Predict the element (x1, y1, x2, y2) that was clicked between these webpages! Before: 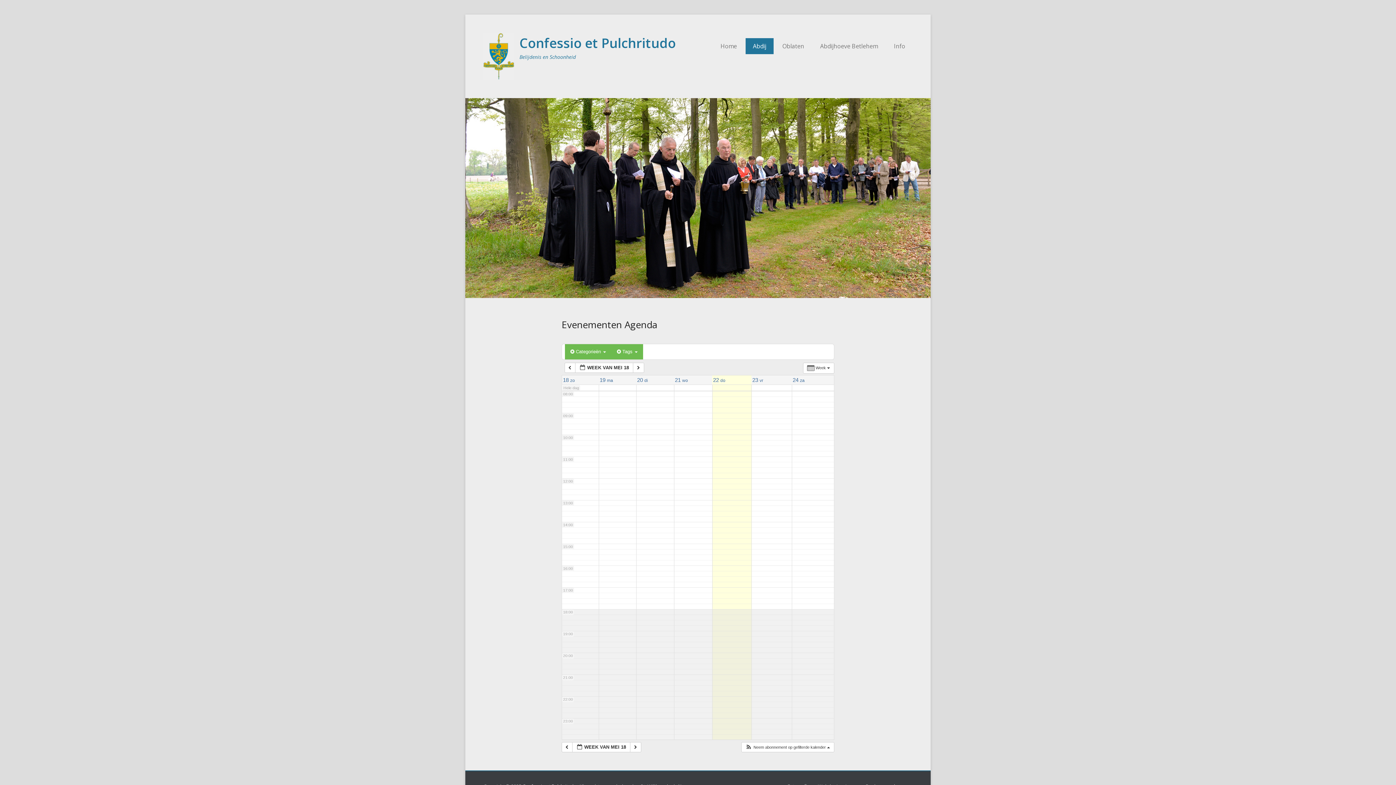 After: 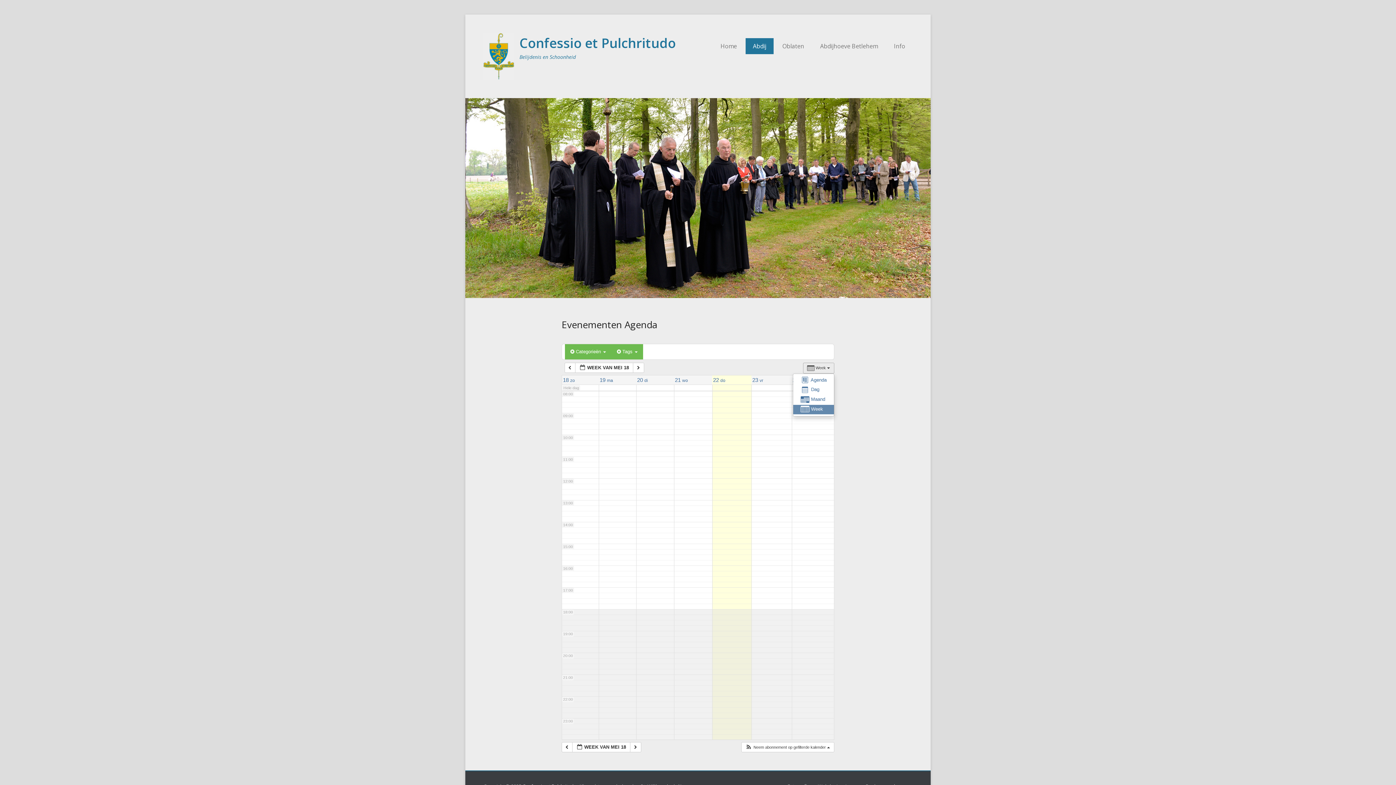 Action: bbox: (803, 362, 834, 373) label:  Week  